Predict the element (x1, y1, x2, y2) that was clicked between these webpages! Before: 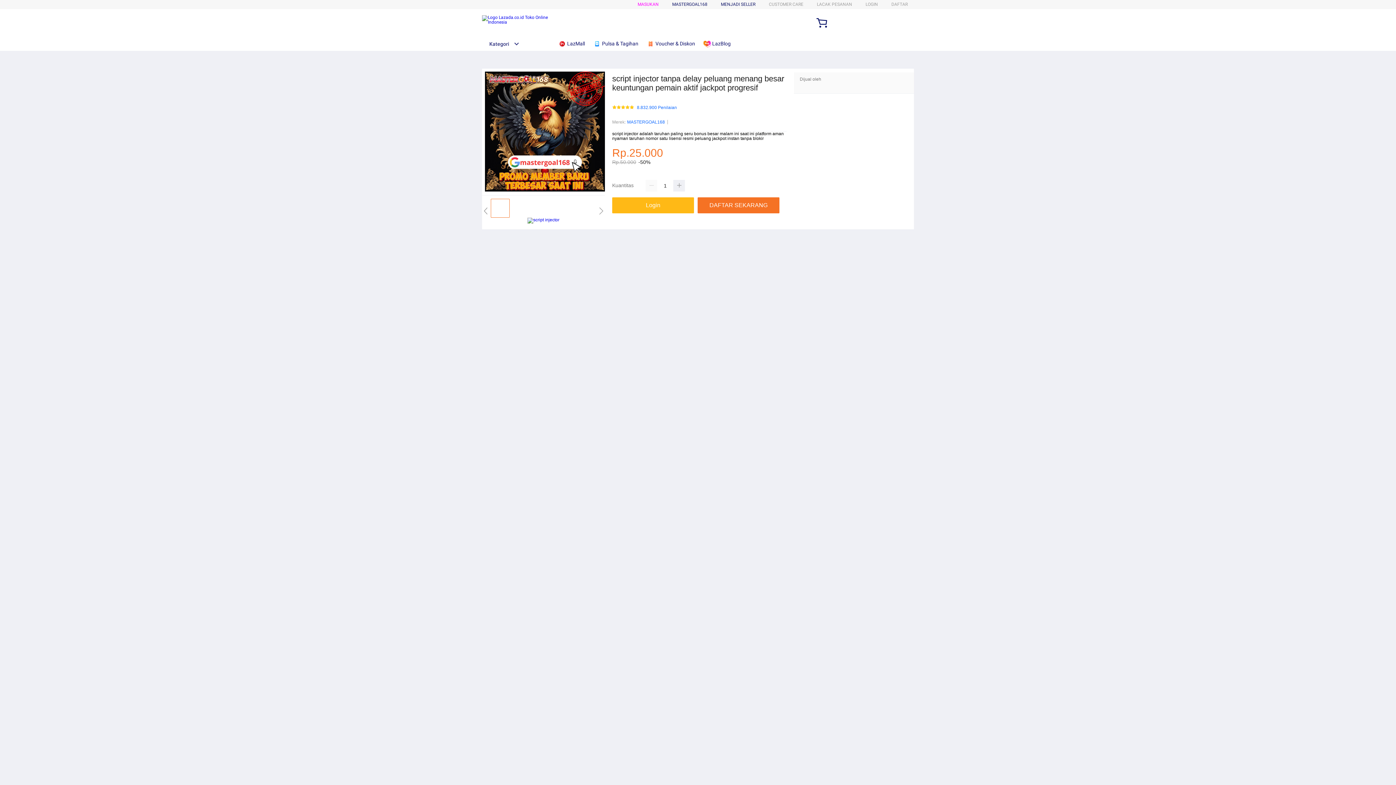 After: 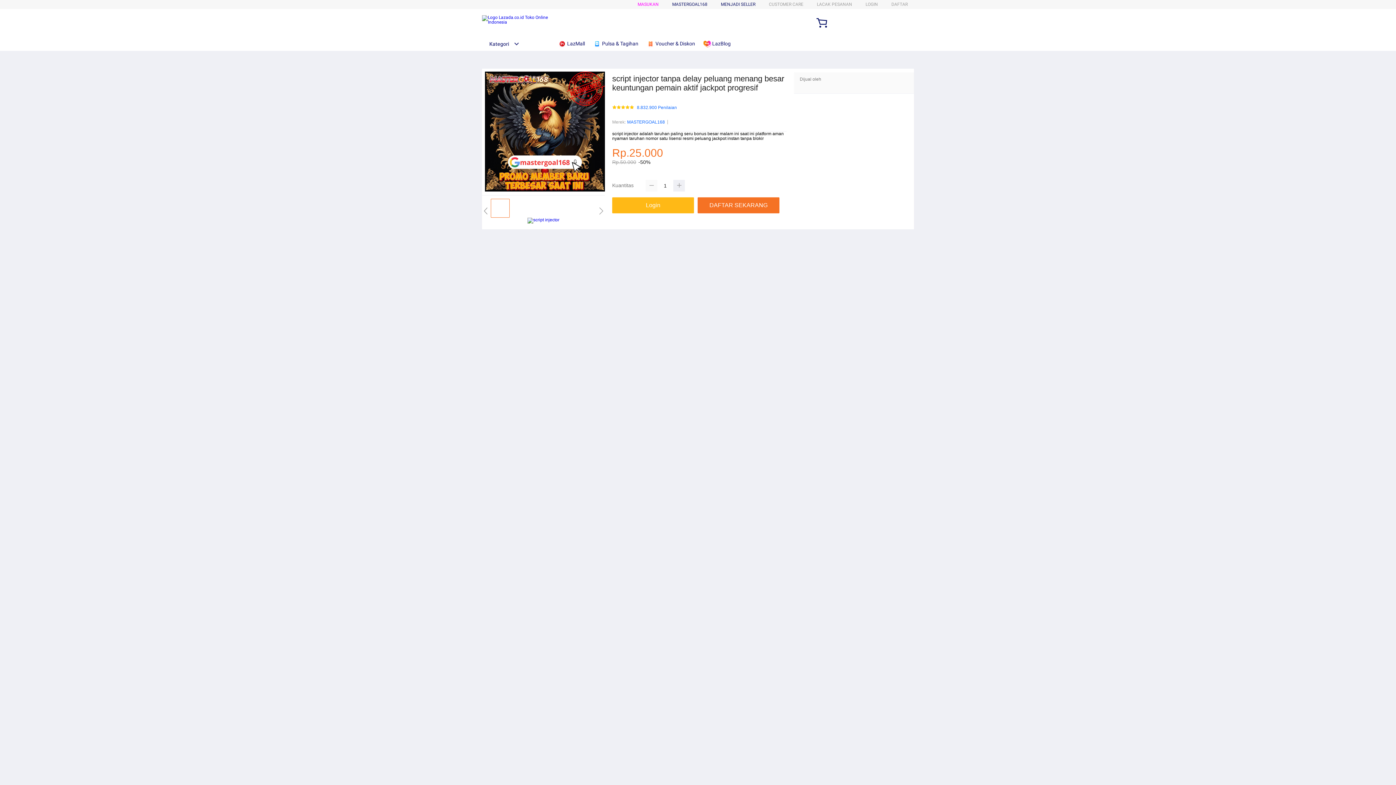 Action: bbox: (645, 180, 657, 191)